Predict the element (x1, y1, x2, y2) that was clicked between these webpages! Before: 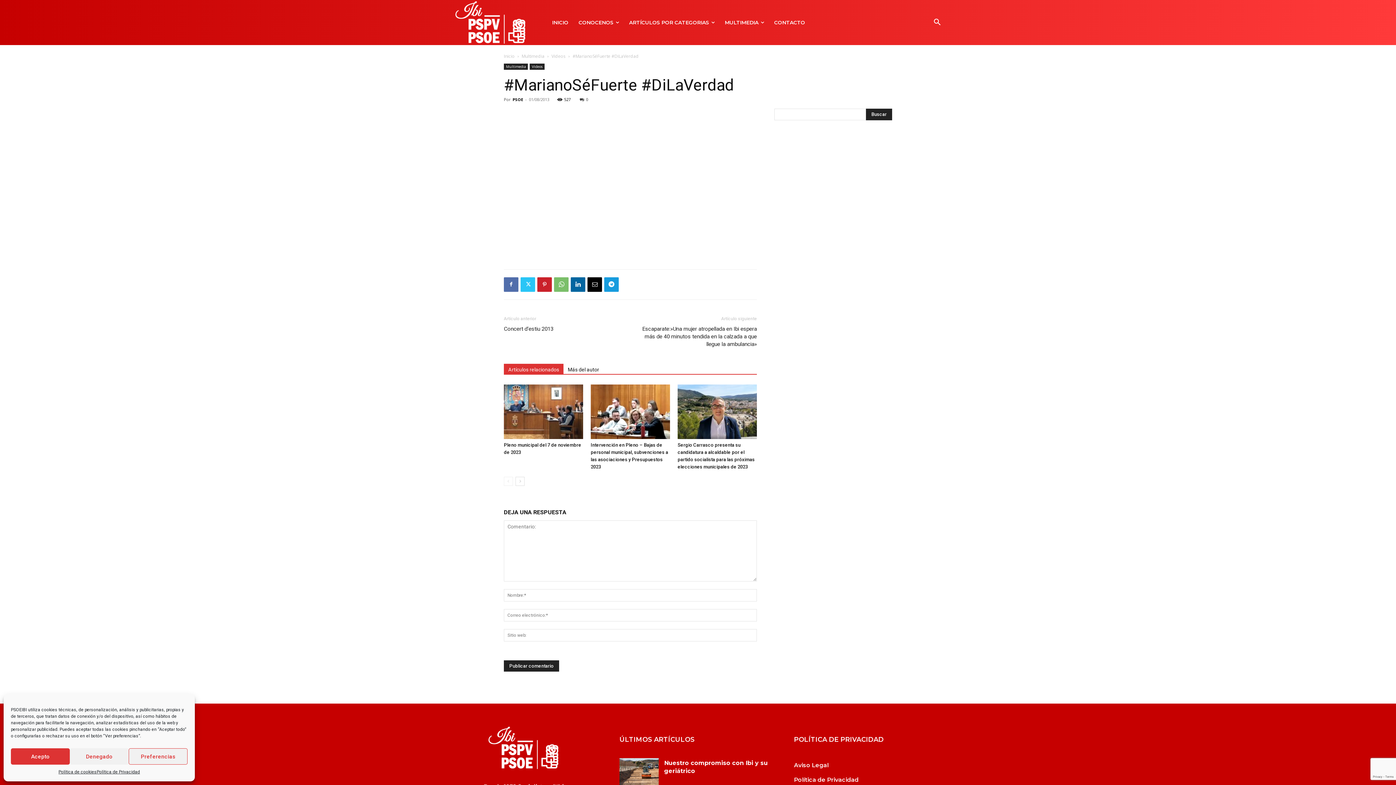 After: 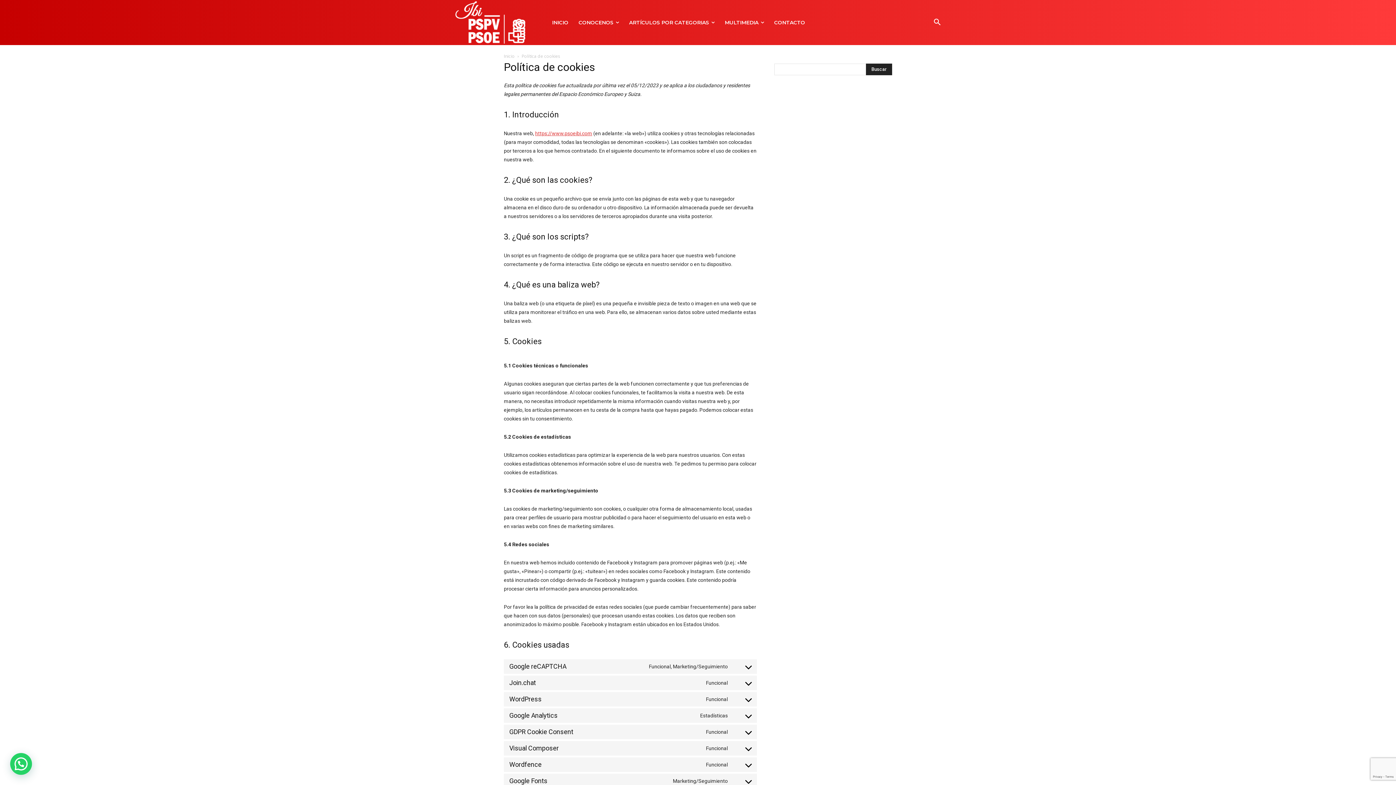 Action: bbox: (58, 768, 96, 776) label: Política de cookies